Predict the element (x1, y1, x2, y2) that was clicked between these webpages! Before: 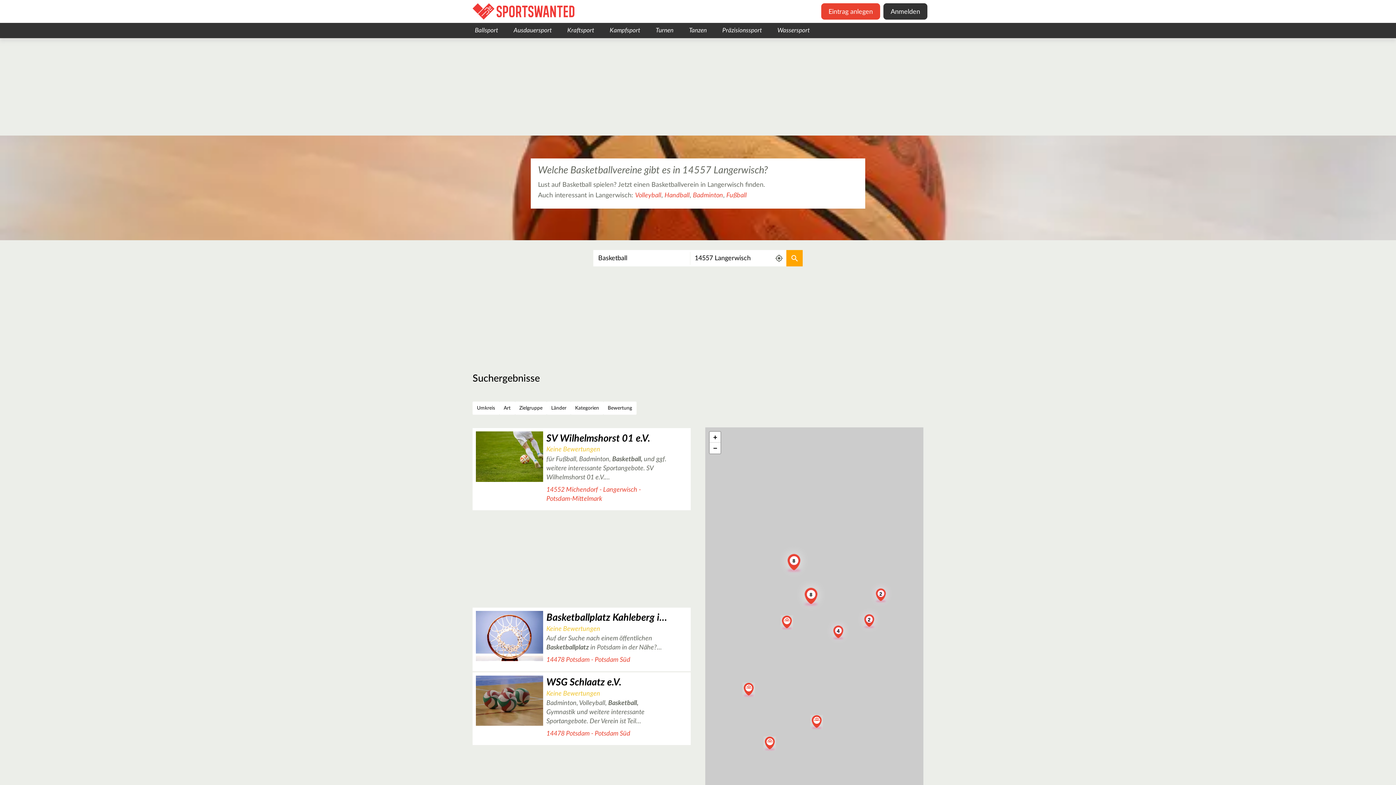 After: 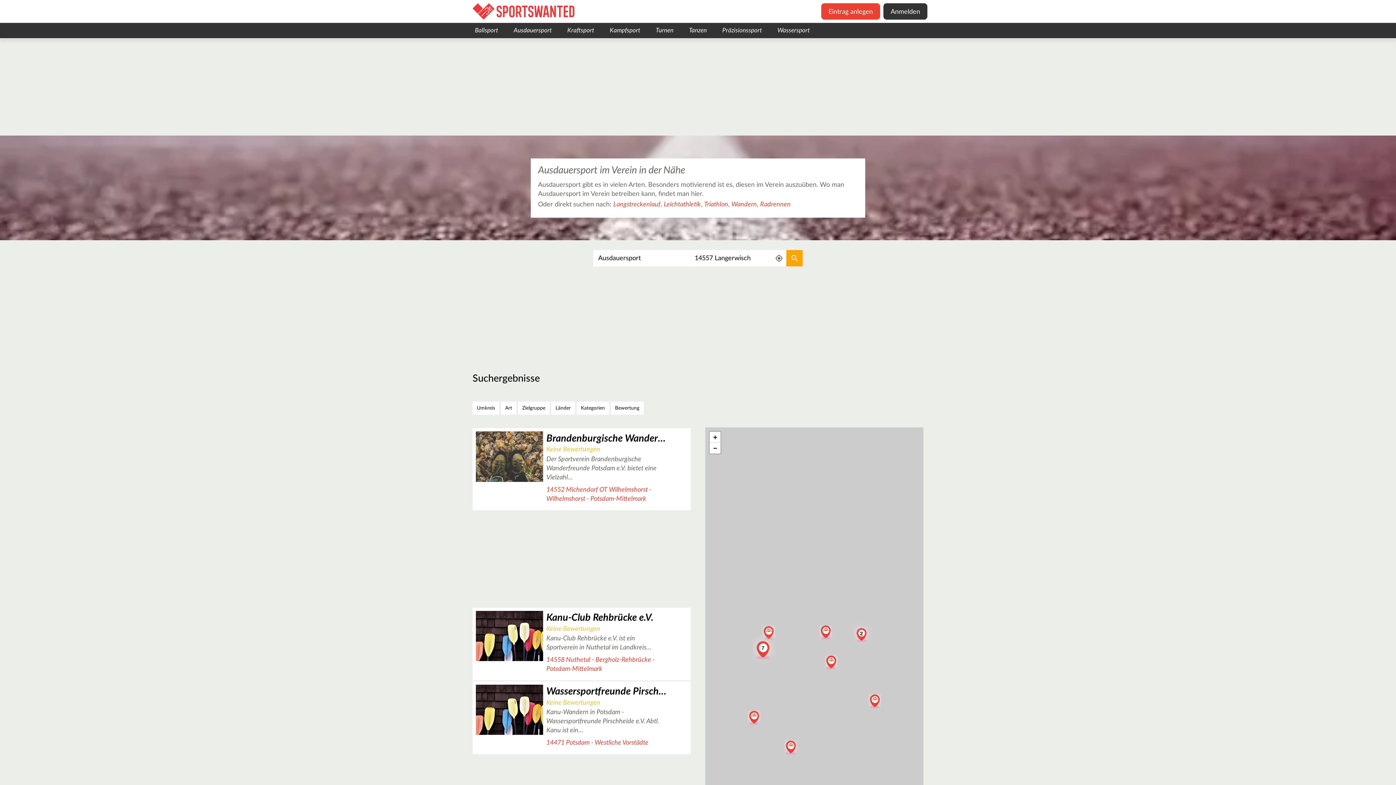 Action: bbox: (513, 22, 551, 38) label: Ausdauersport